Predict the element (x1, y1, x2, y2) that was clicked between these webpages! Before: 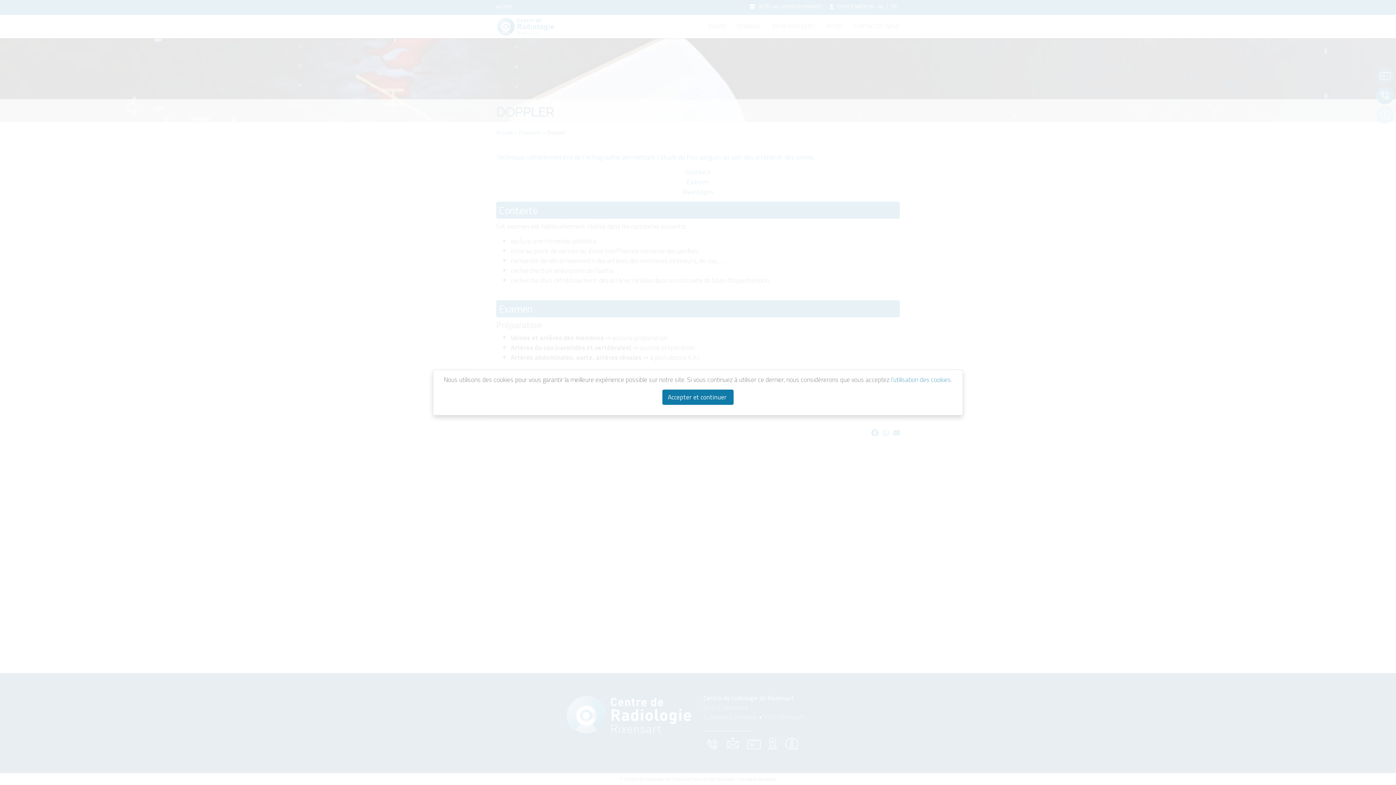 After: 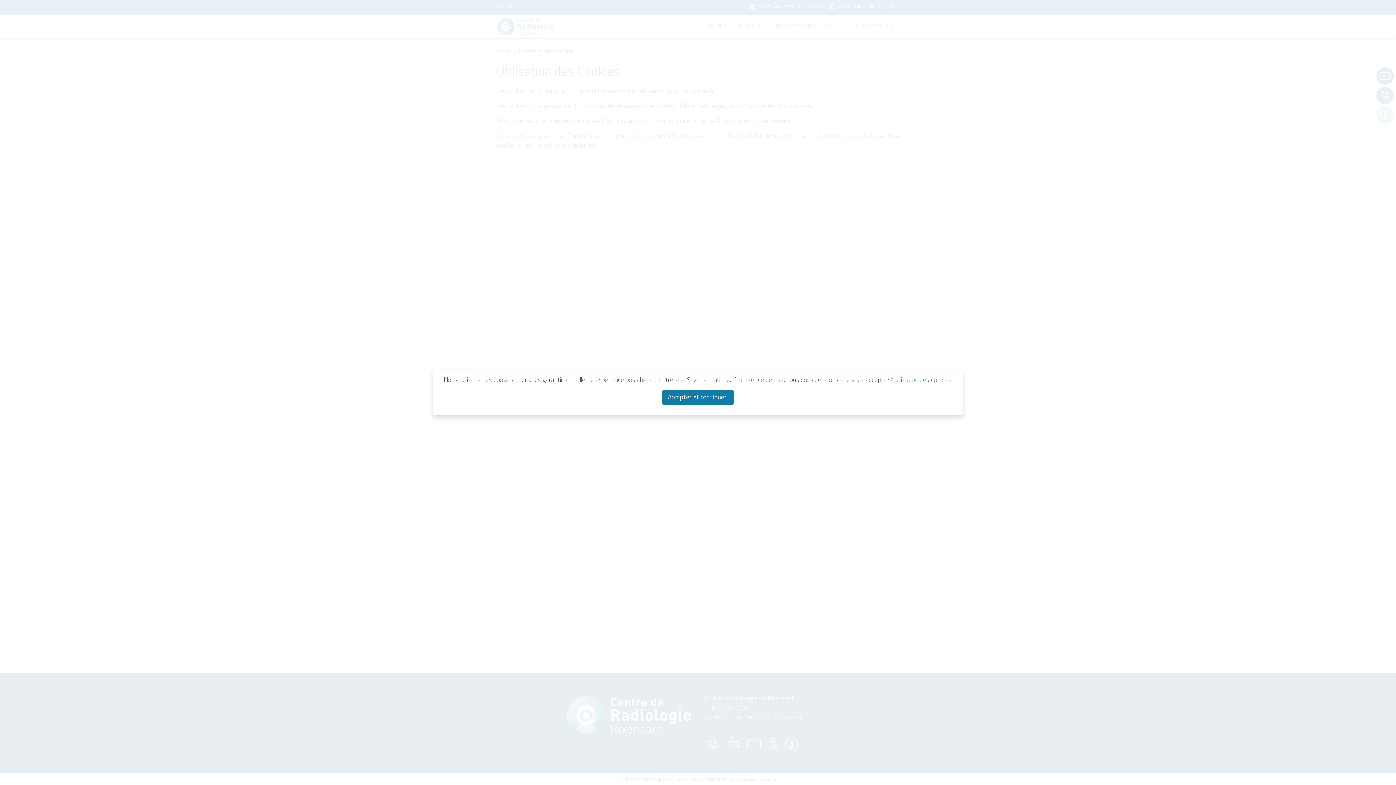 Action: bbox: (891, 374, 951, 384) label: l’utilisation des cookies